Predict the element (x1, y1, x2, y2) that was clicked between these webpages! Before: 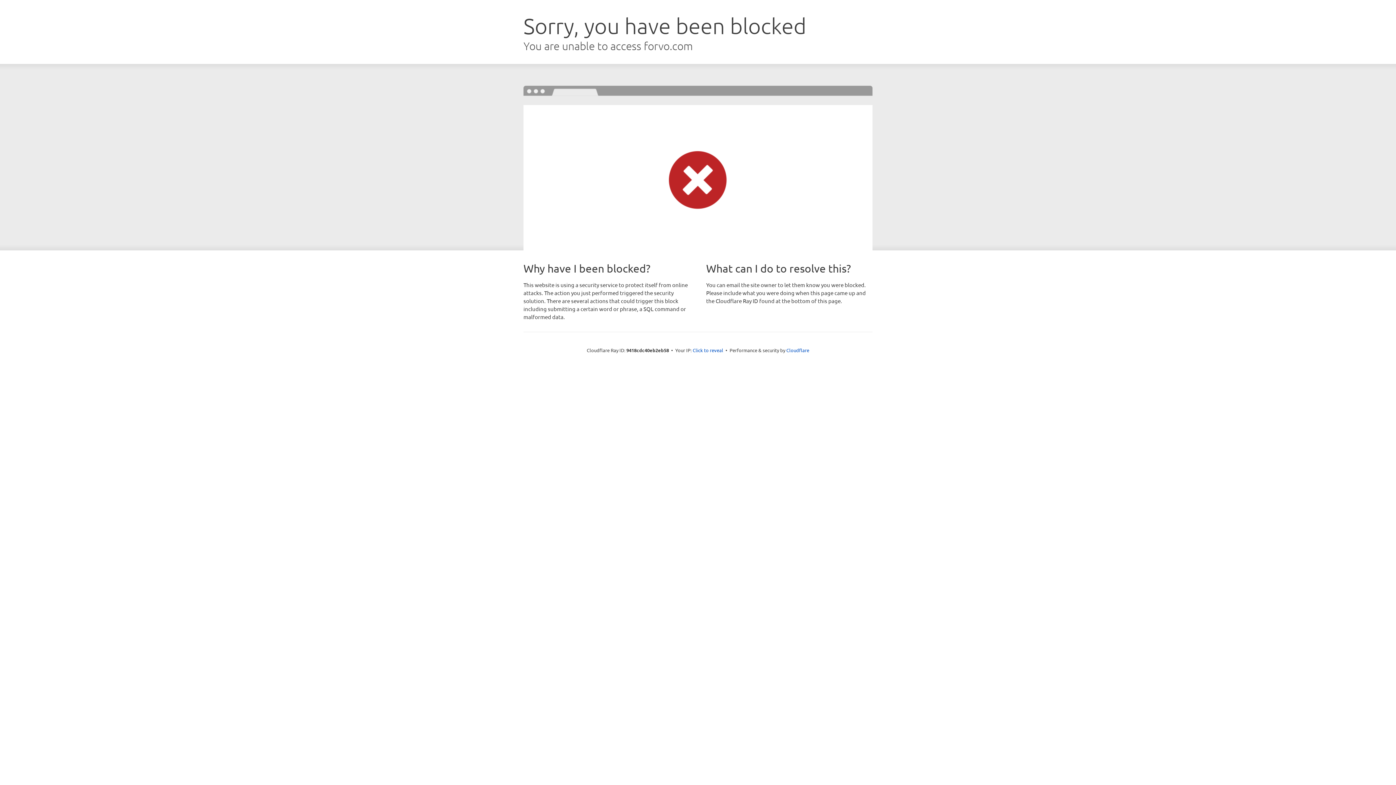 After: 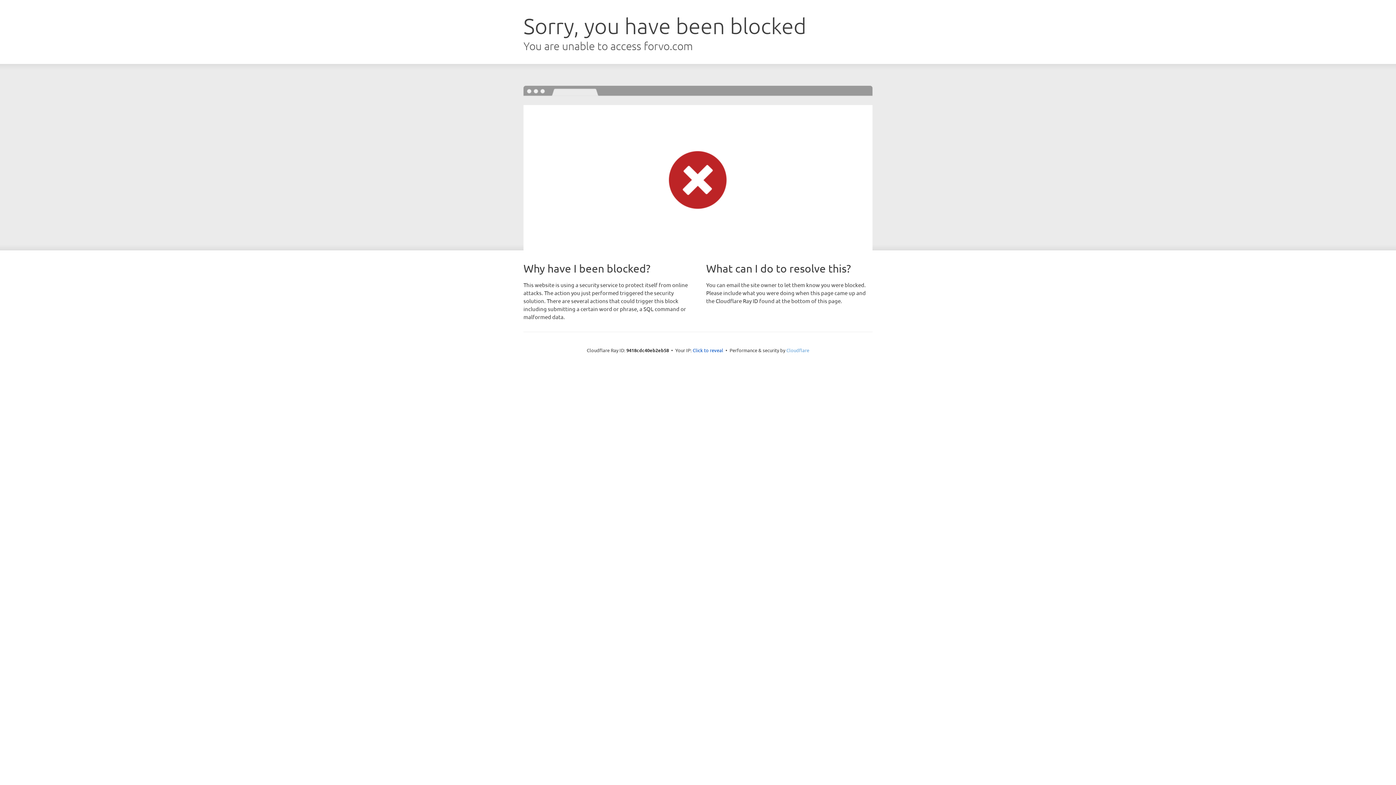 Action: bbox: (786, 347, 809, 353) label: Cloudflare